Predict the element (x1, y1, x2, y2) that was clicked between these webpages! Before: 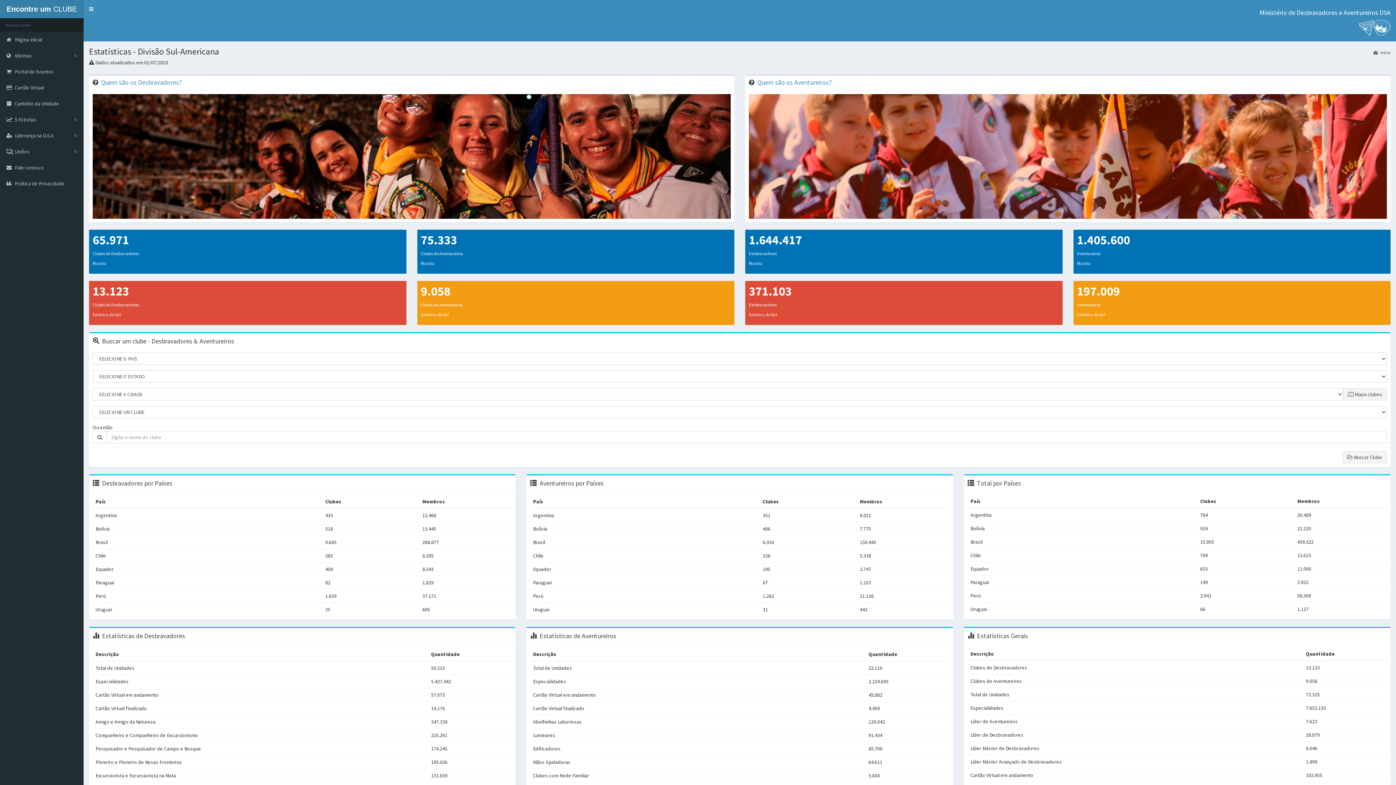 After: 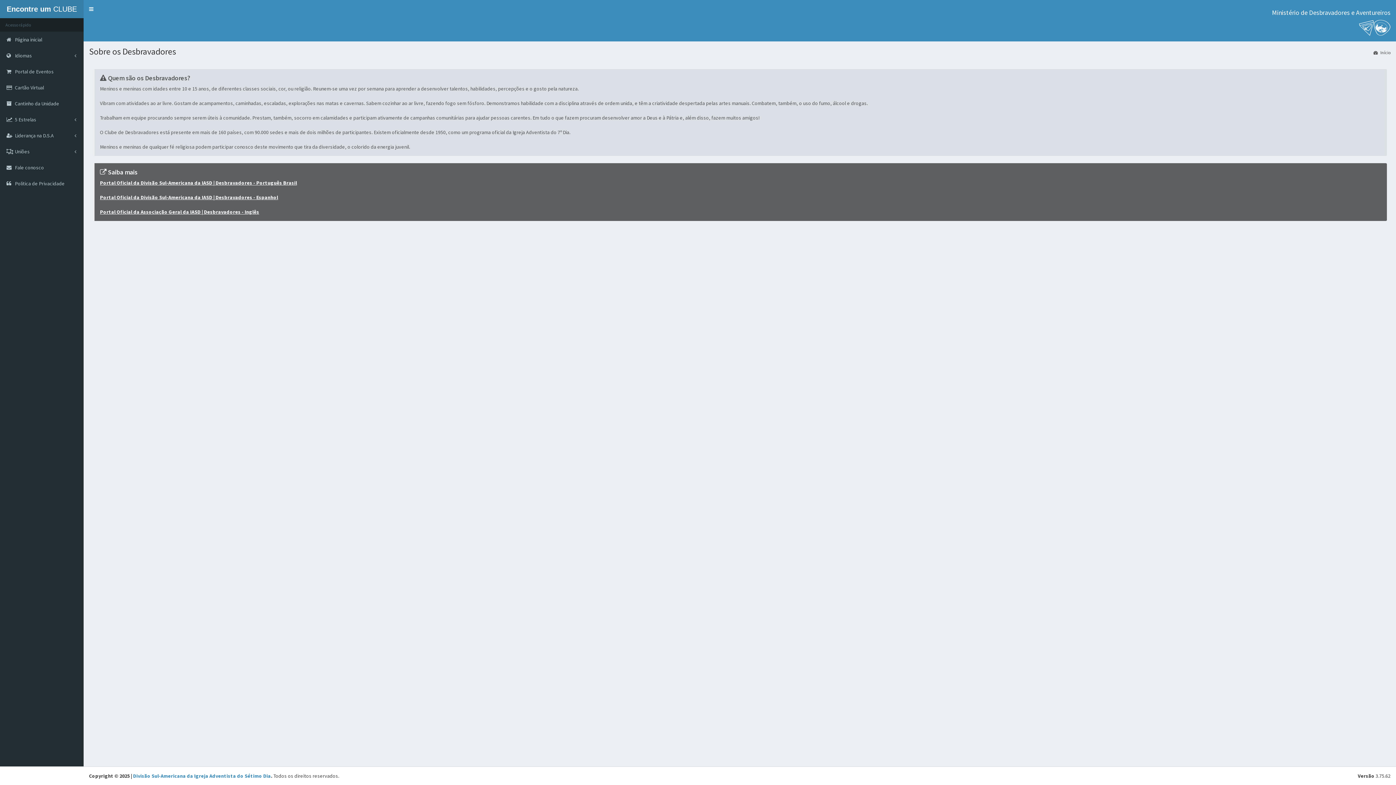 Action: bbox: (92, 94, 730, 218)